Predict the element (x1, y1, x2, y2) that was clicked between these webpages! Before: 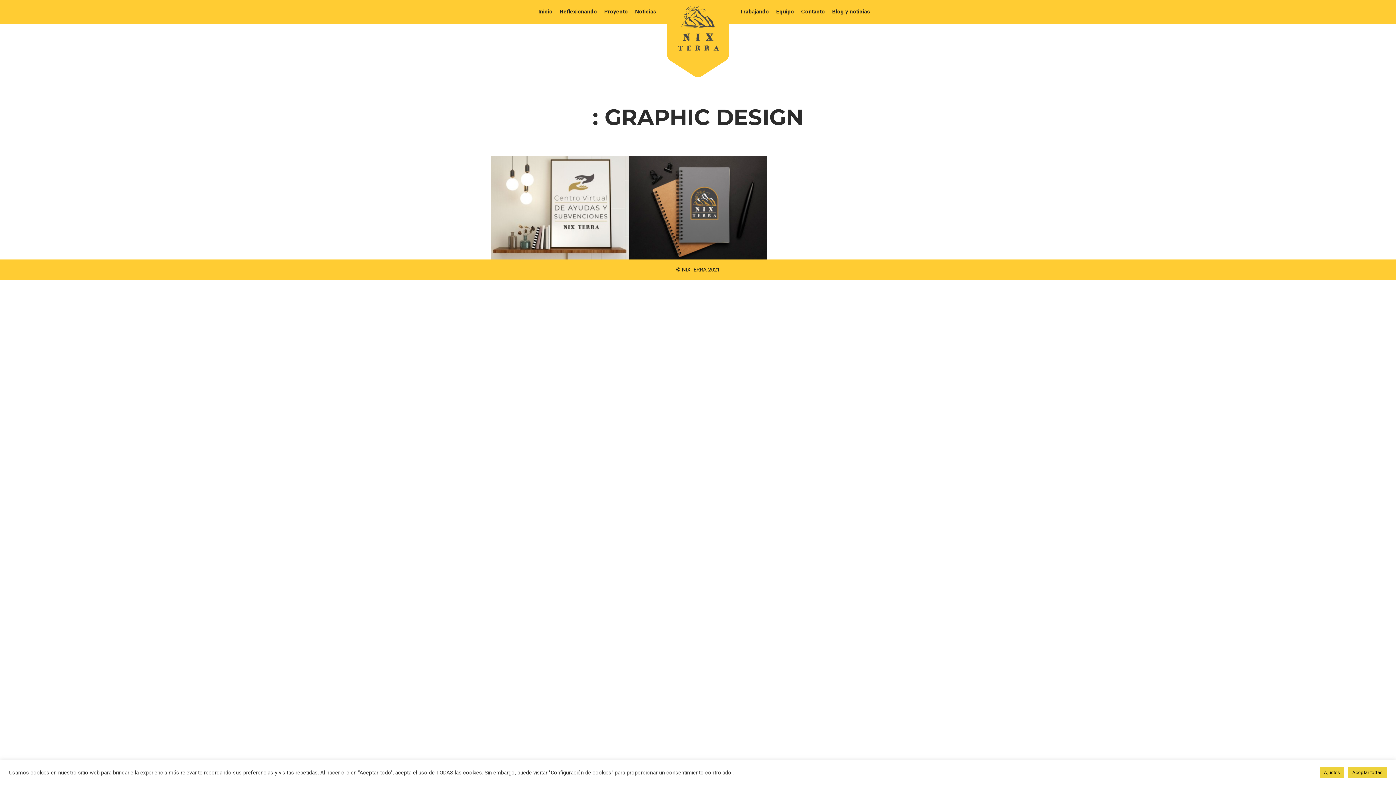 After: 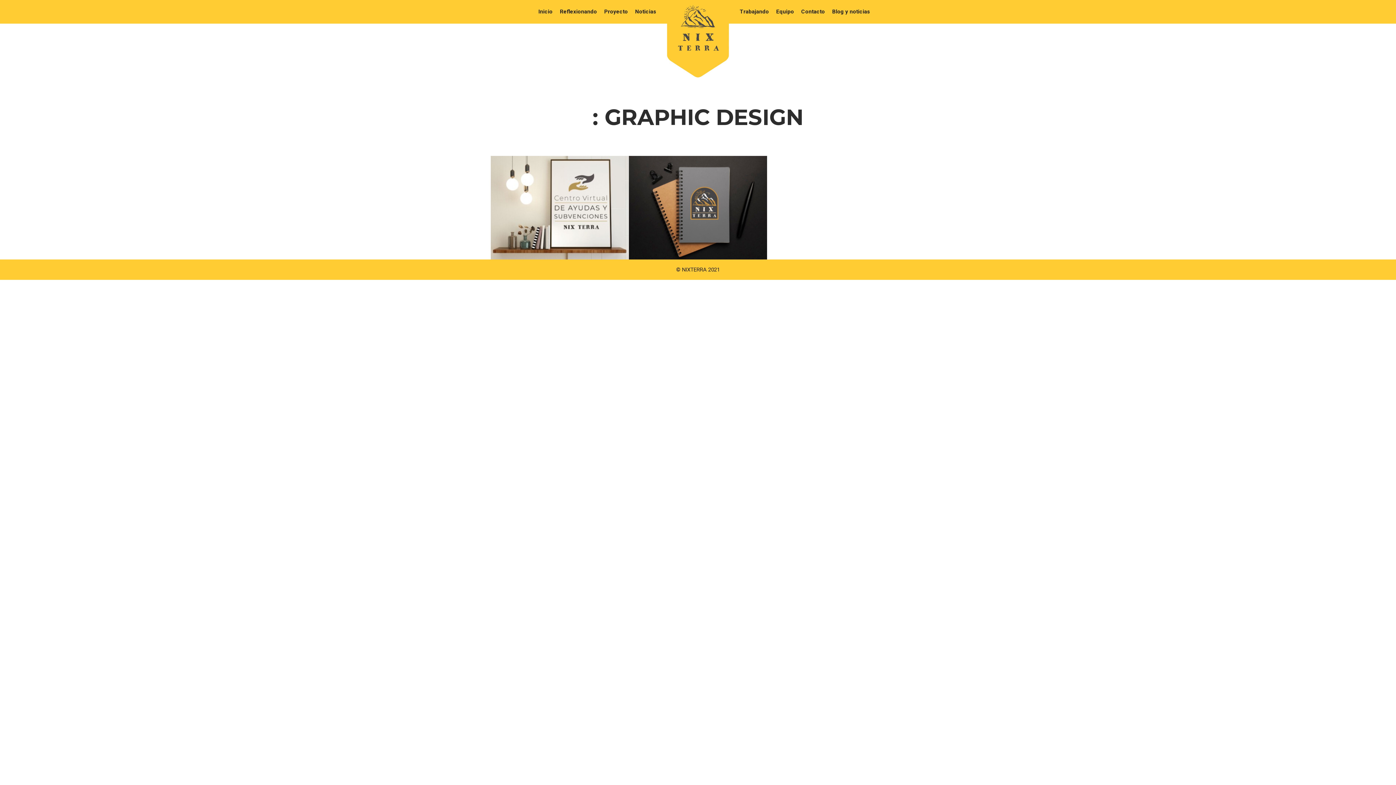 Action: bbox: (1348, 767, 1387, 778) label: Aceptar todas